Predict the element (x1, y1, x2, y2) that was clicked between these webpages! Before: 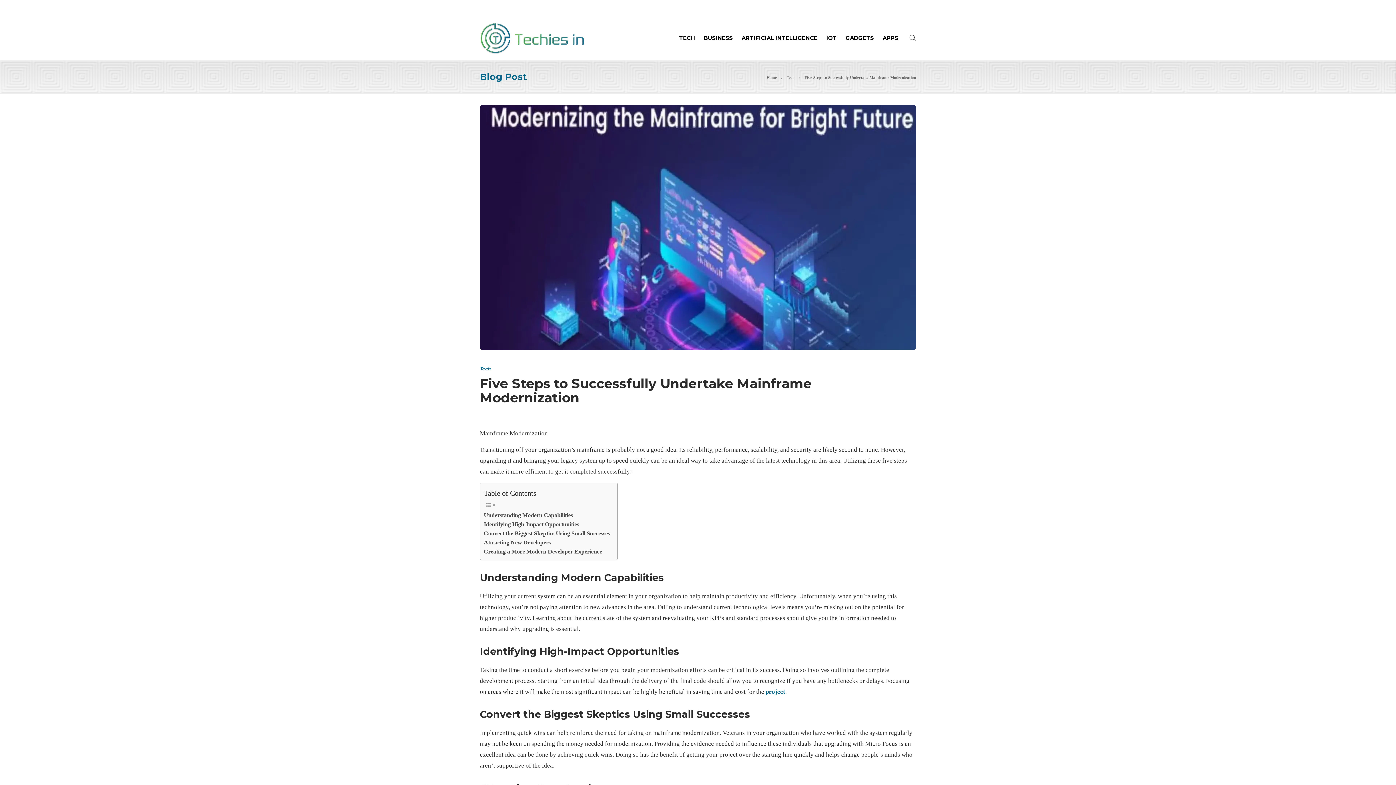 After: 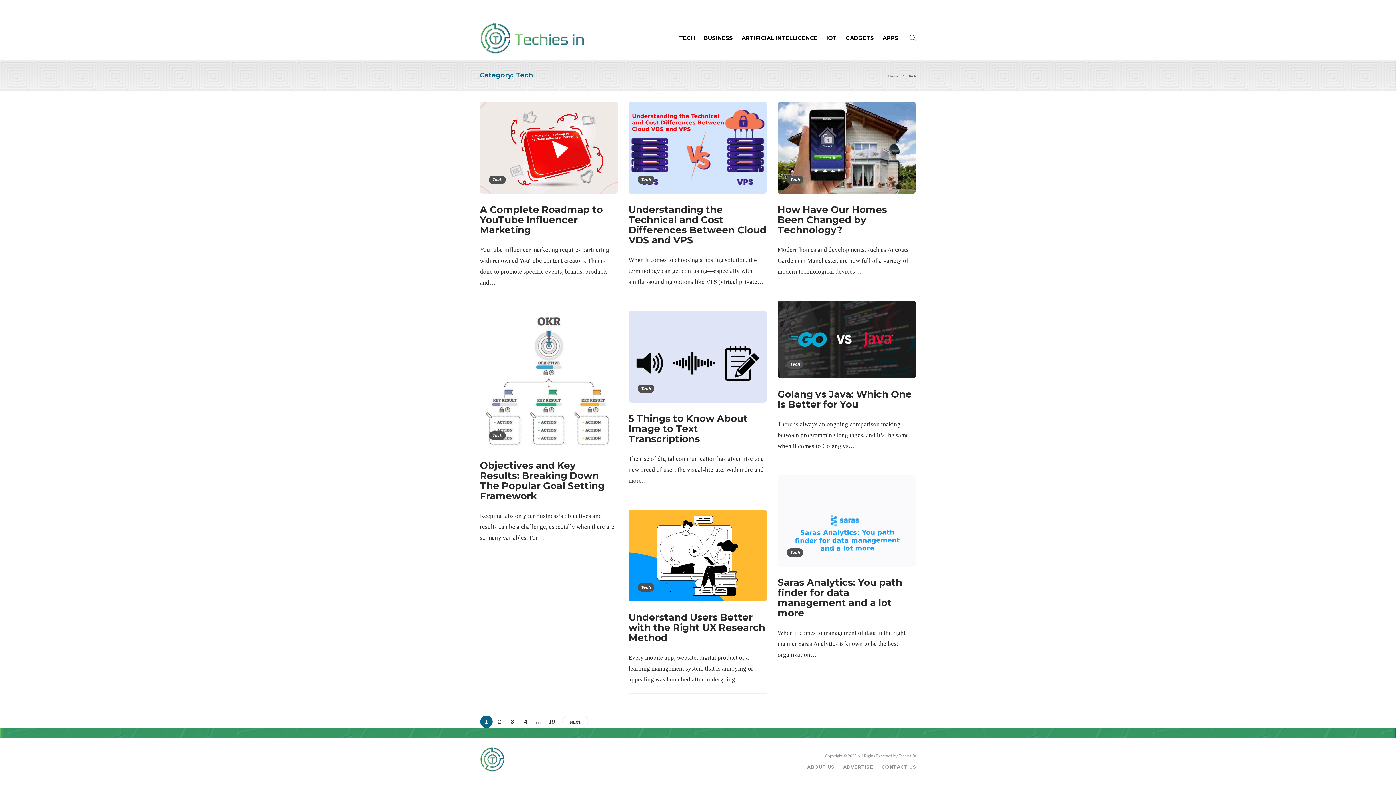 Action: bbox: (480, 366, 490, 371) label: Tech